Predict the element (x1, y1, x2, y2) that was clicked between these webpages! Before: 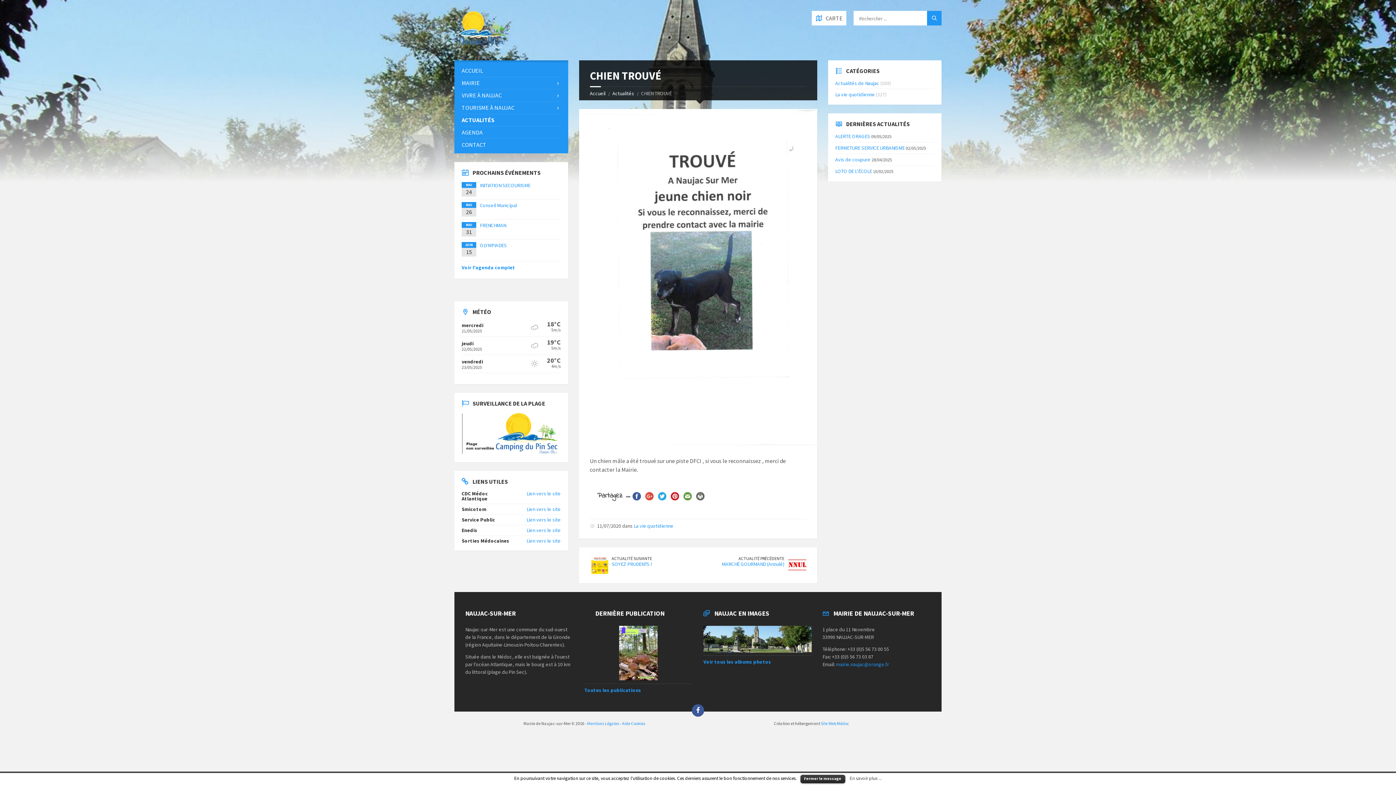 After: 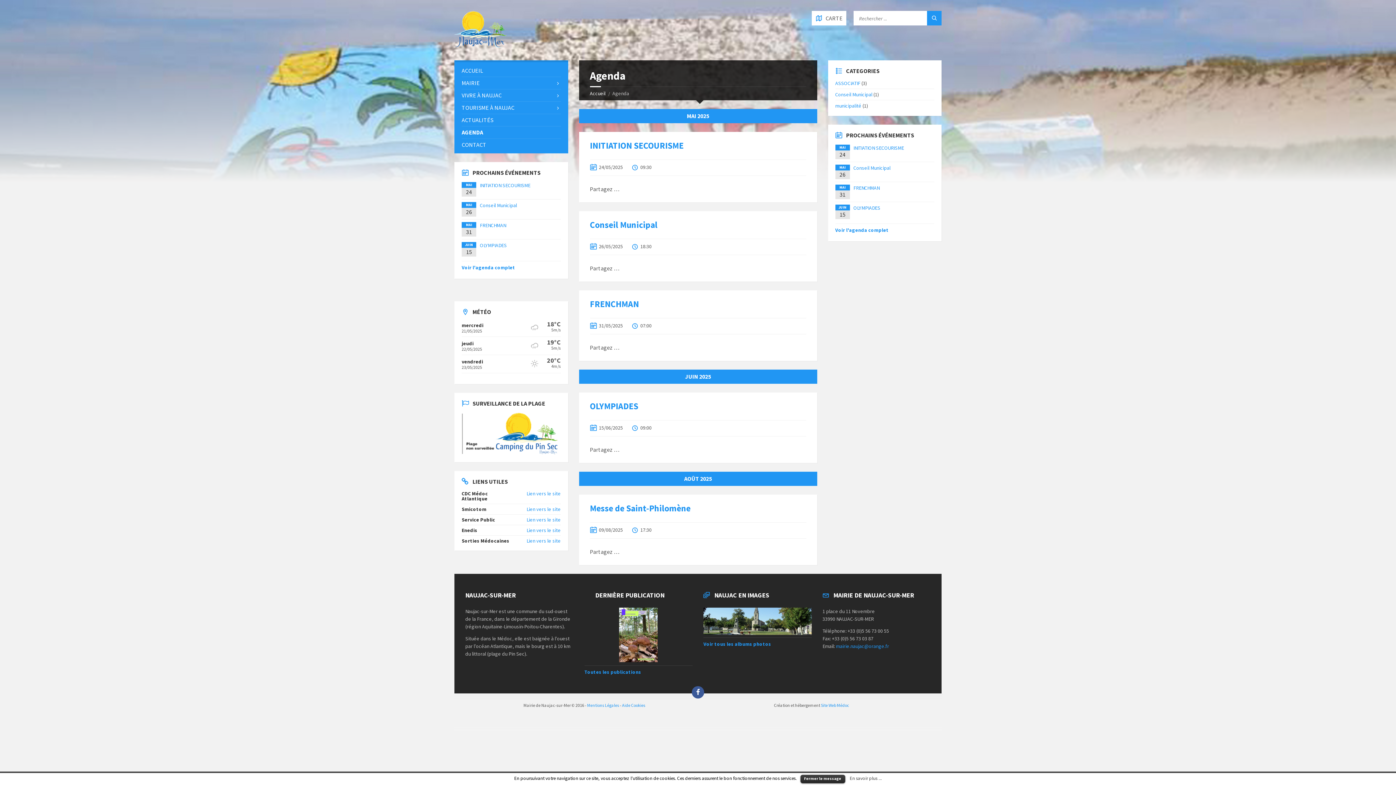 Action: label: Voir l'agenda complet bbox: (461, 264, 518, 270)